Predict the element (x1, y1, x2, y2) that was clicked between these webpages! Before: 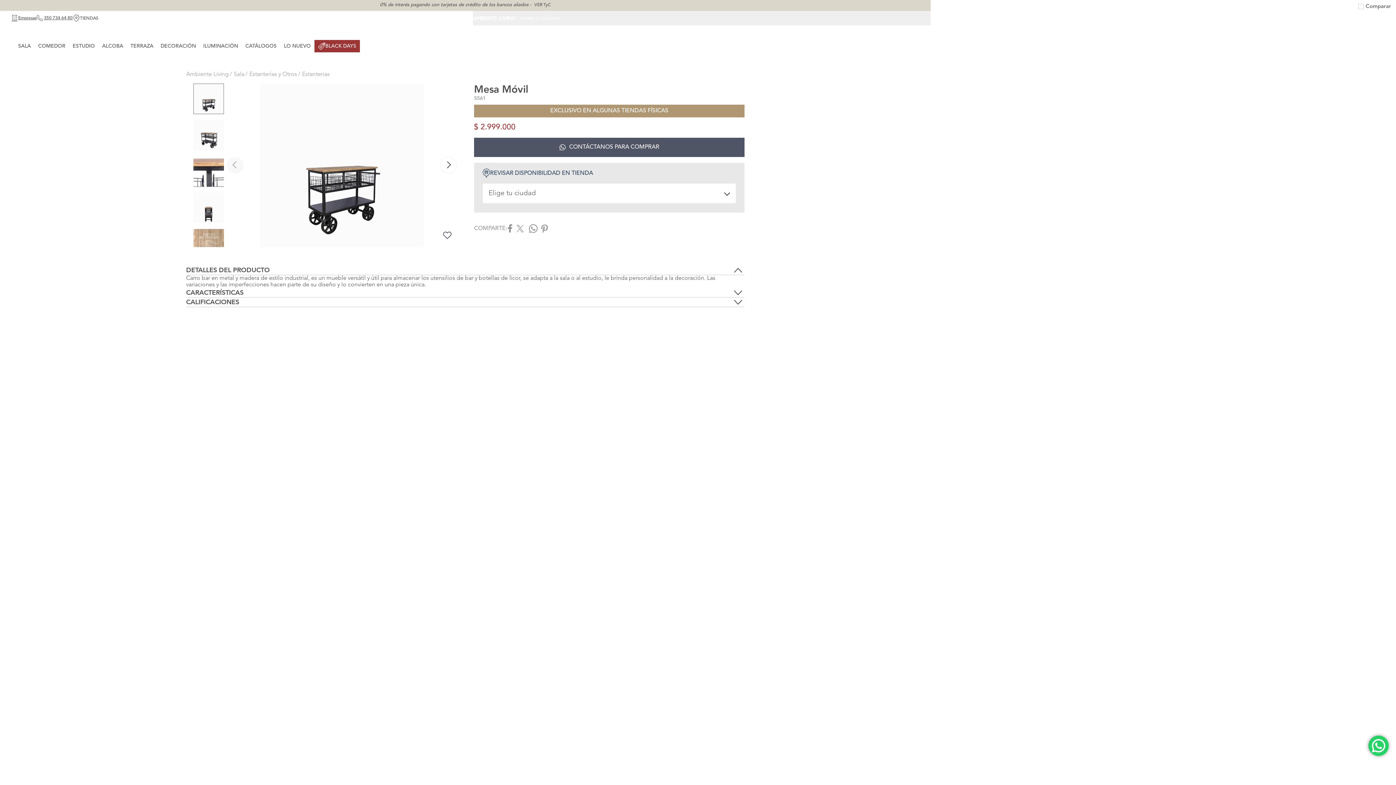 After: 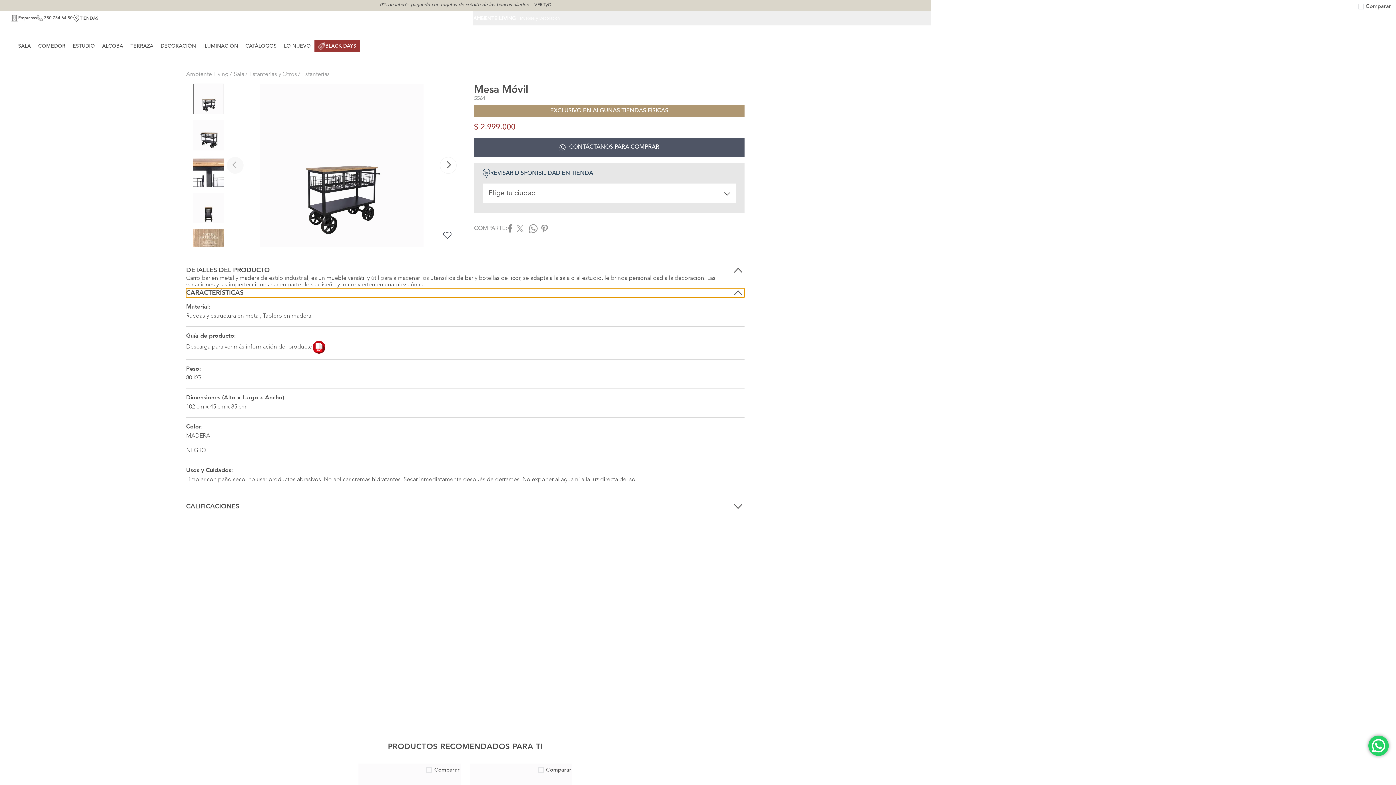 Action: label: CARACTERÍSTICAS bbox: (186, 261, 744, 270)